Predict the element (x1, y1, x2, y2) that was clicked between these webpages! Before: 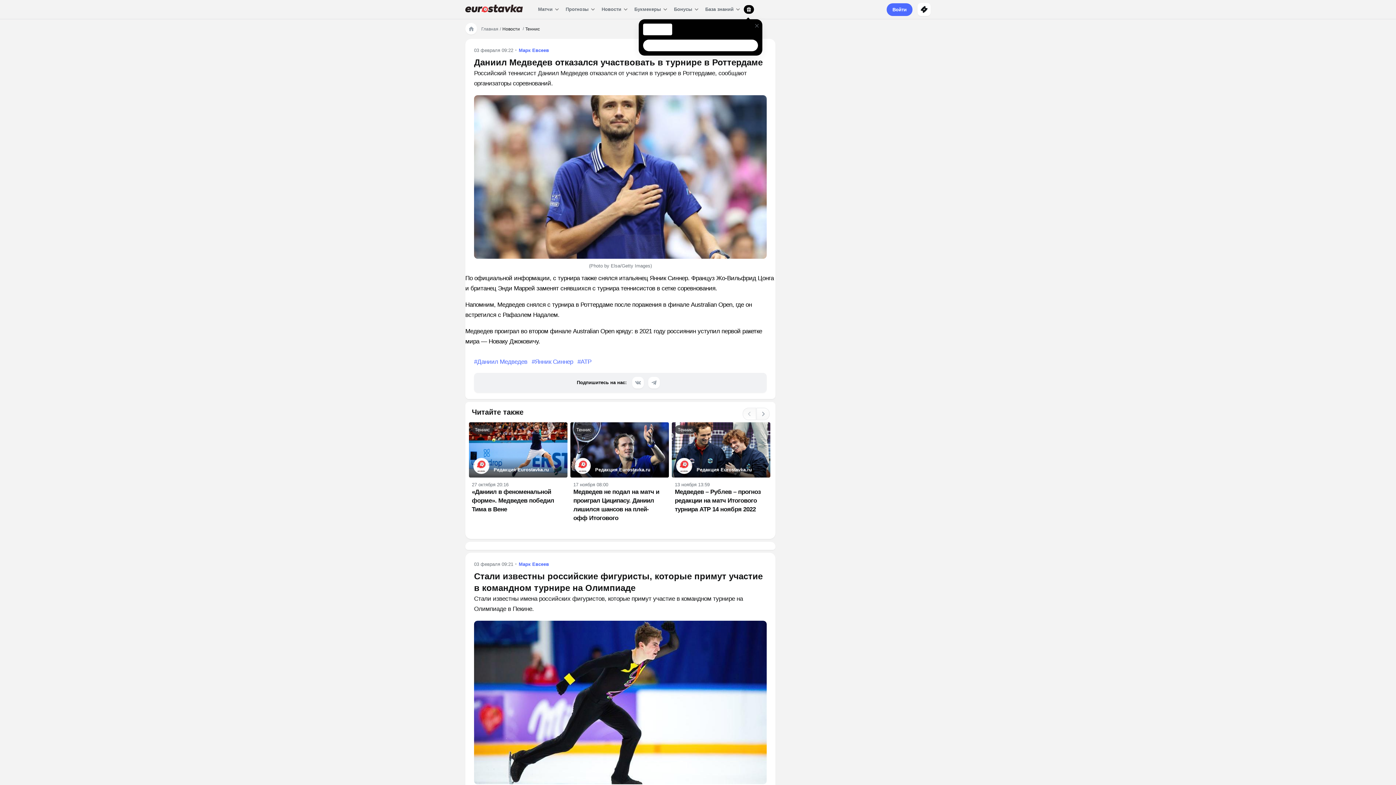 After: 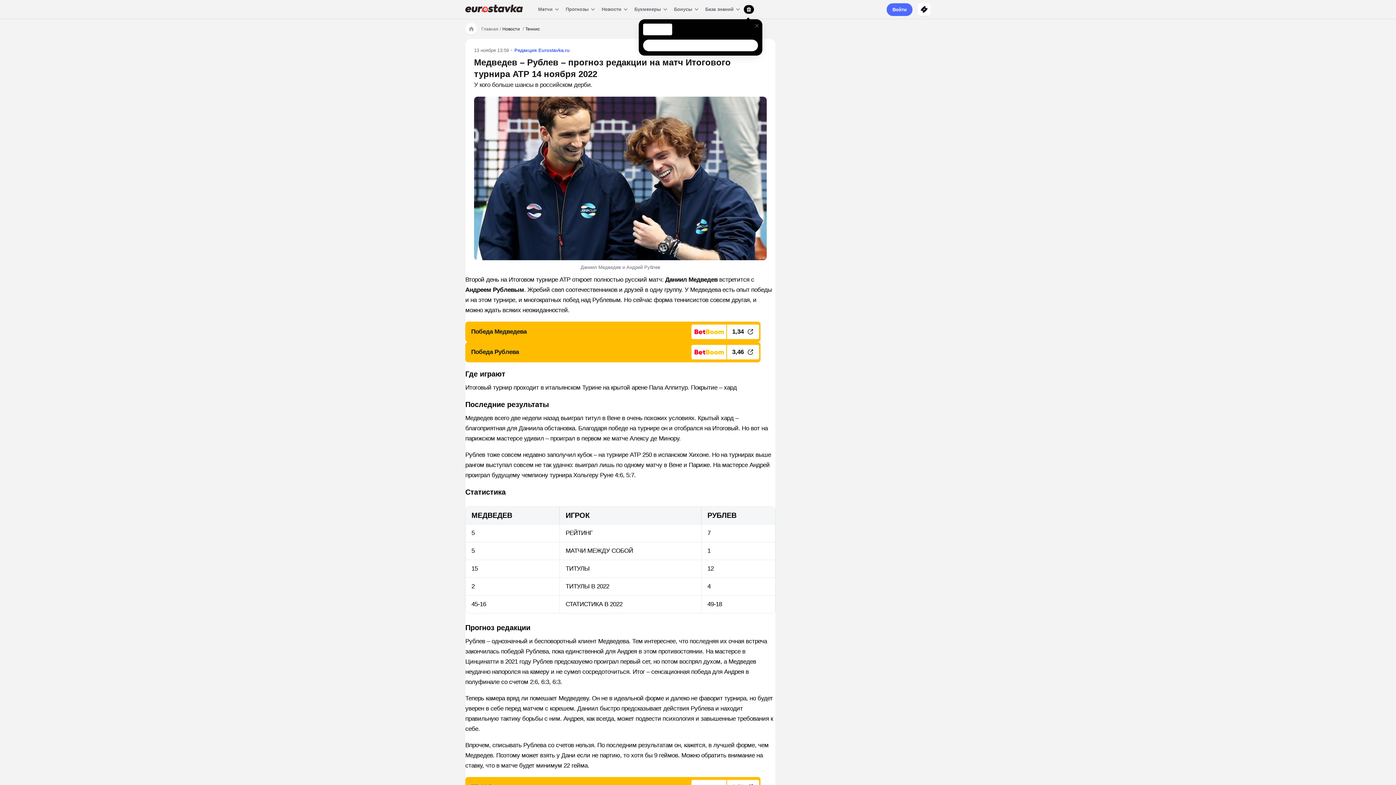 Action: label: Медведев – Рублев – прогноз редакции на матч Итогового турнира ATP 14 ноября 2022 bbox: (674, 489, 767, 516)